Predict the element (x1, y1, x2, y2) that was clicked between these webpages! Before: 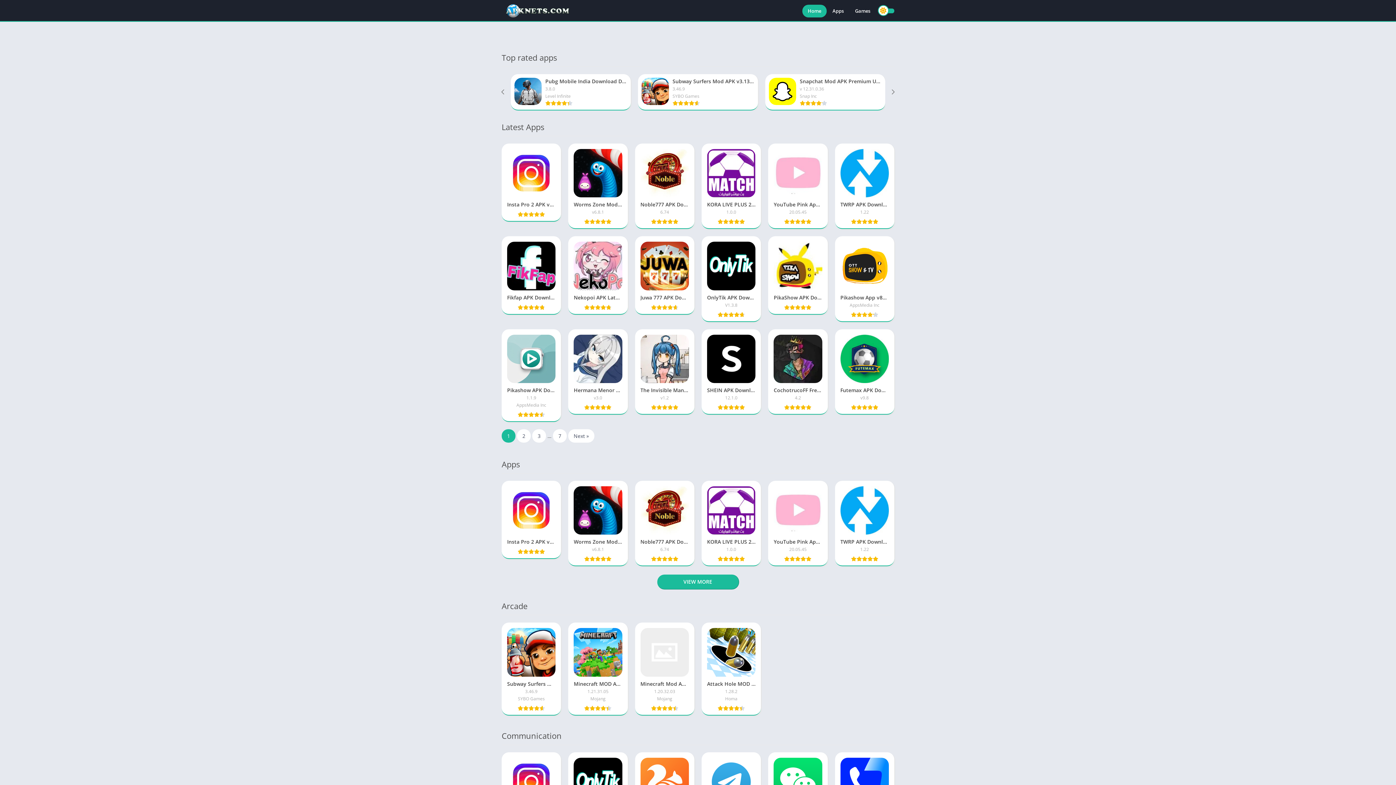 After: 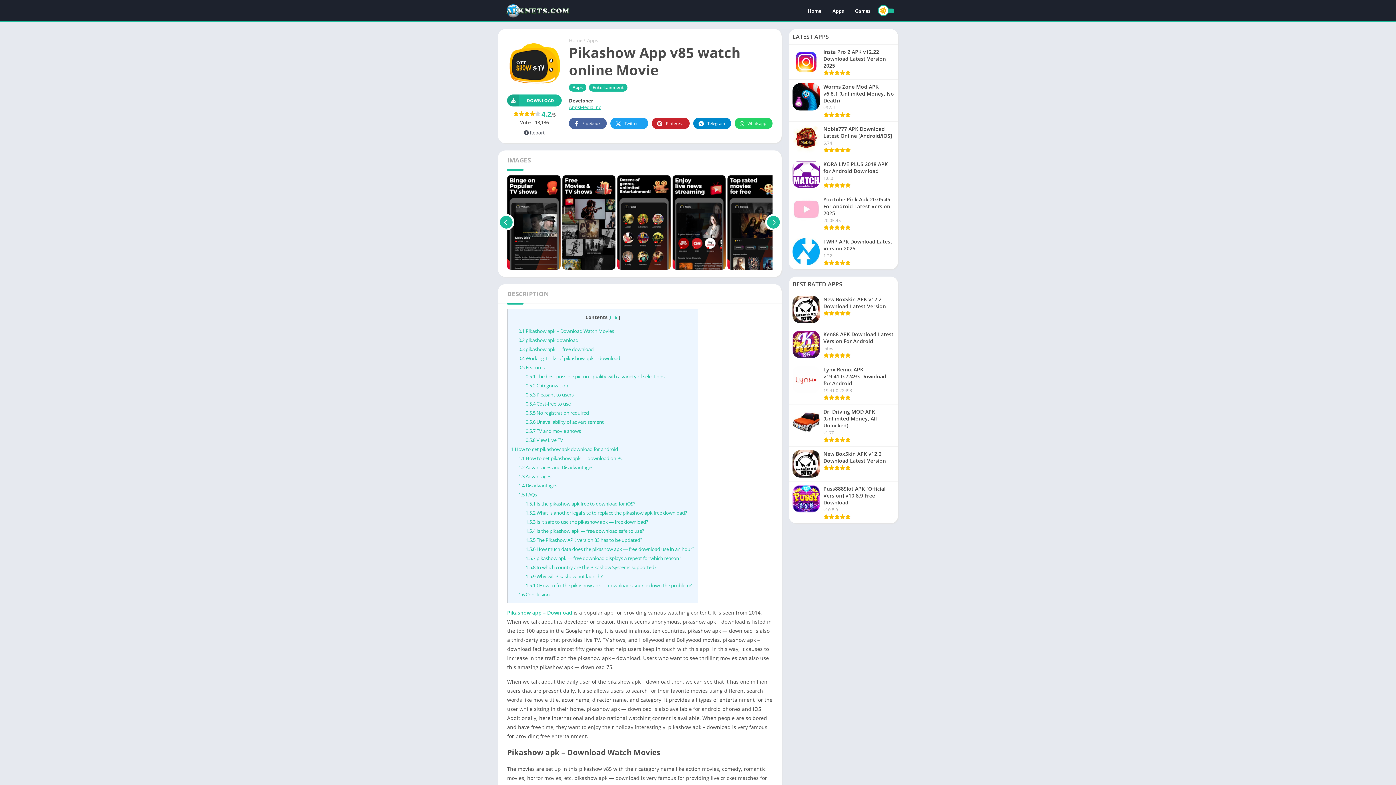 Action: bbox: (835, 236, 894, 322) label: Pikashow App v85 watch online Movie
AppsMedia Inc